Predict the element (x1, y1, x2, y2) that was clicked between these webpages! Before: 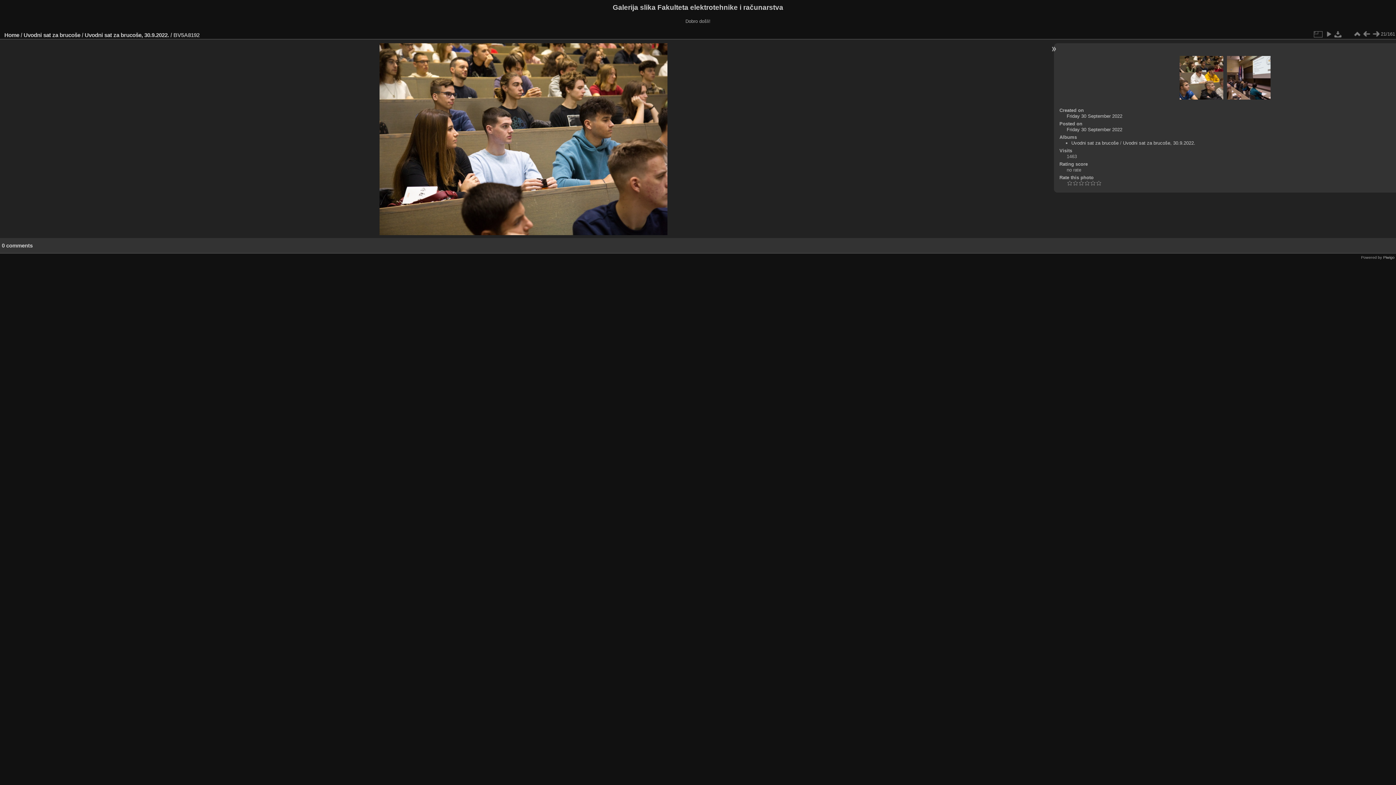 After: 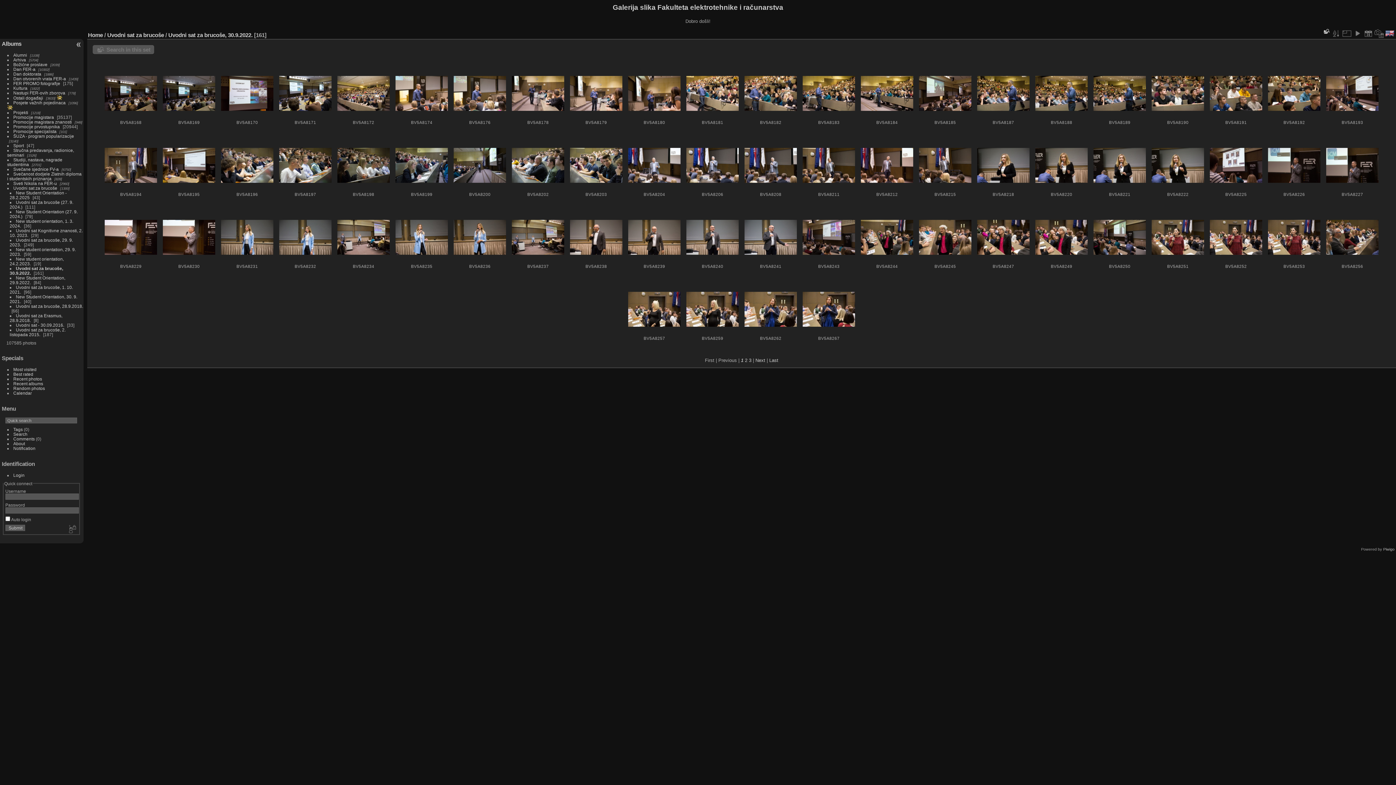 Action: bbox: (1352, 29, 1362, 38)